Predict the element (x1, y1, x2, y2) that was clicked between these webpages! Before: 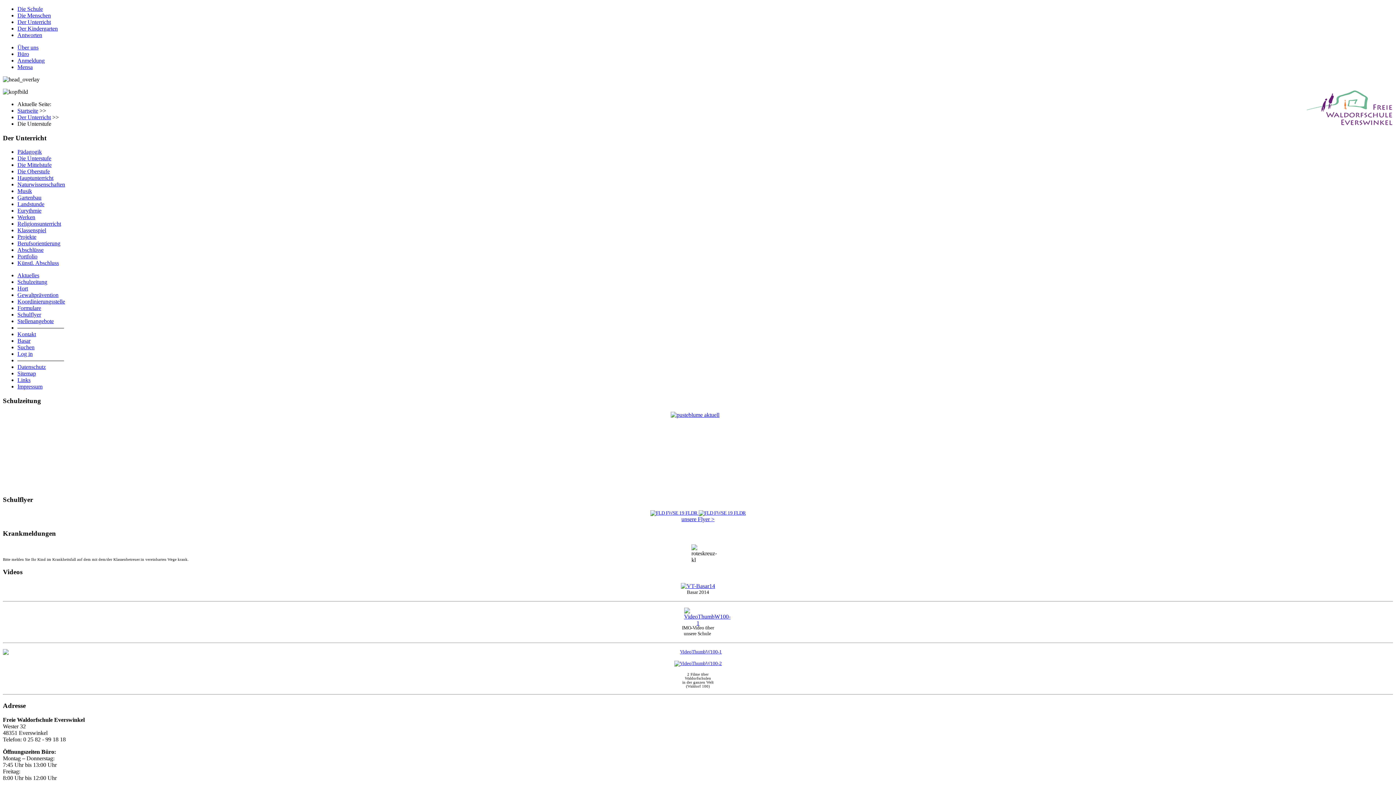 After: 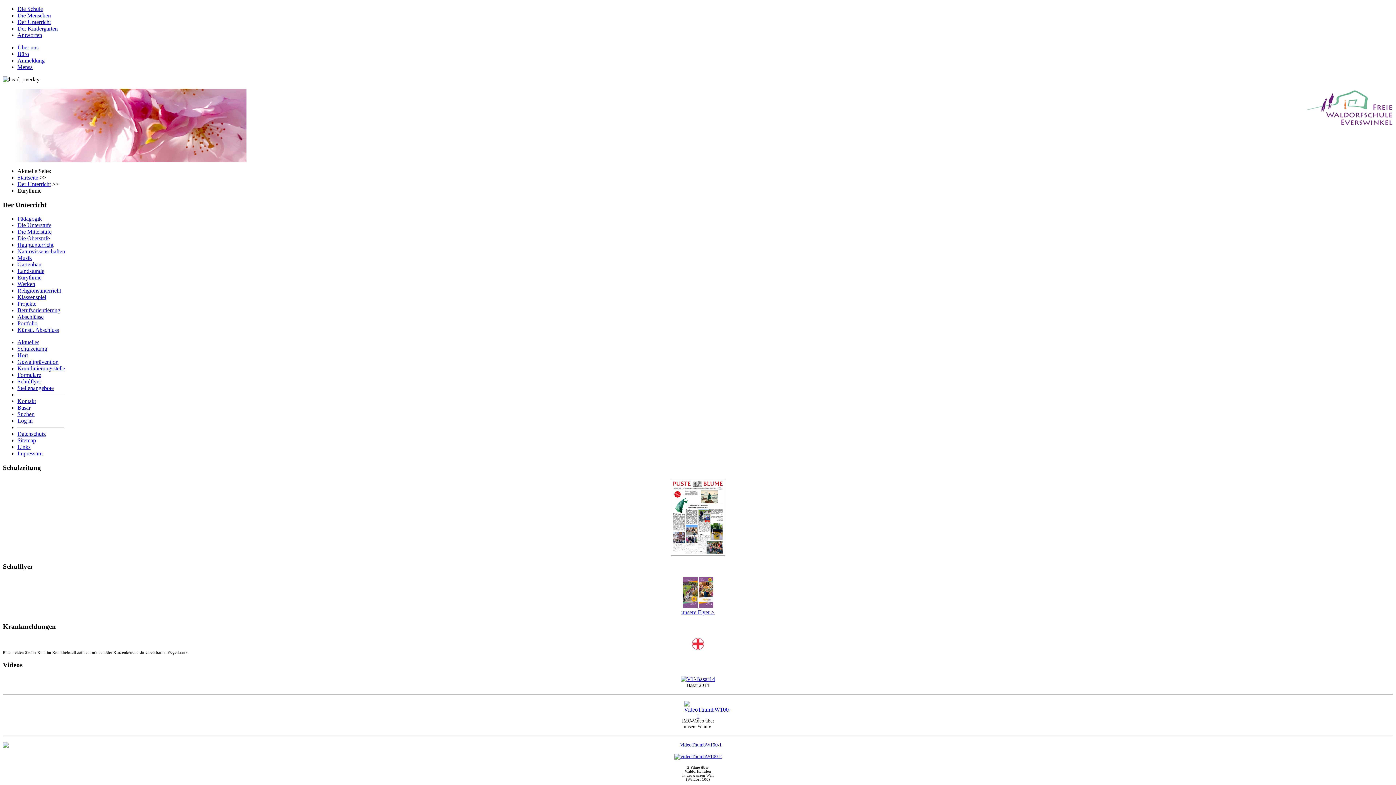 Action: label: Eurythmie bbox: (17, 207, 41, 213)